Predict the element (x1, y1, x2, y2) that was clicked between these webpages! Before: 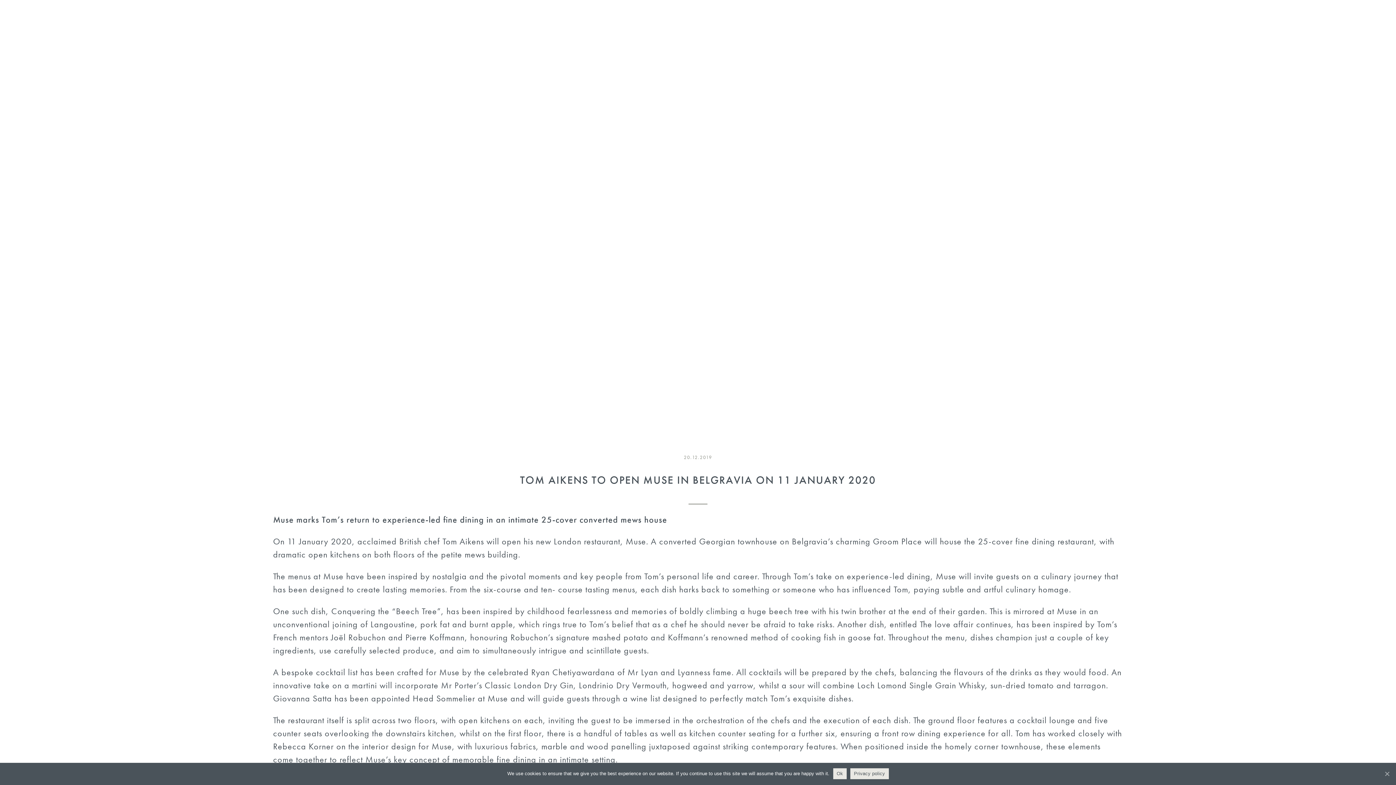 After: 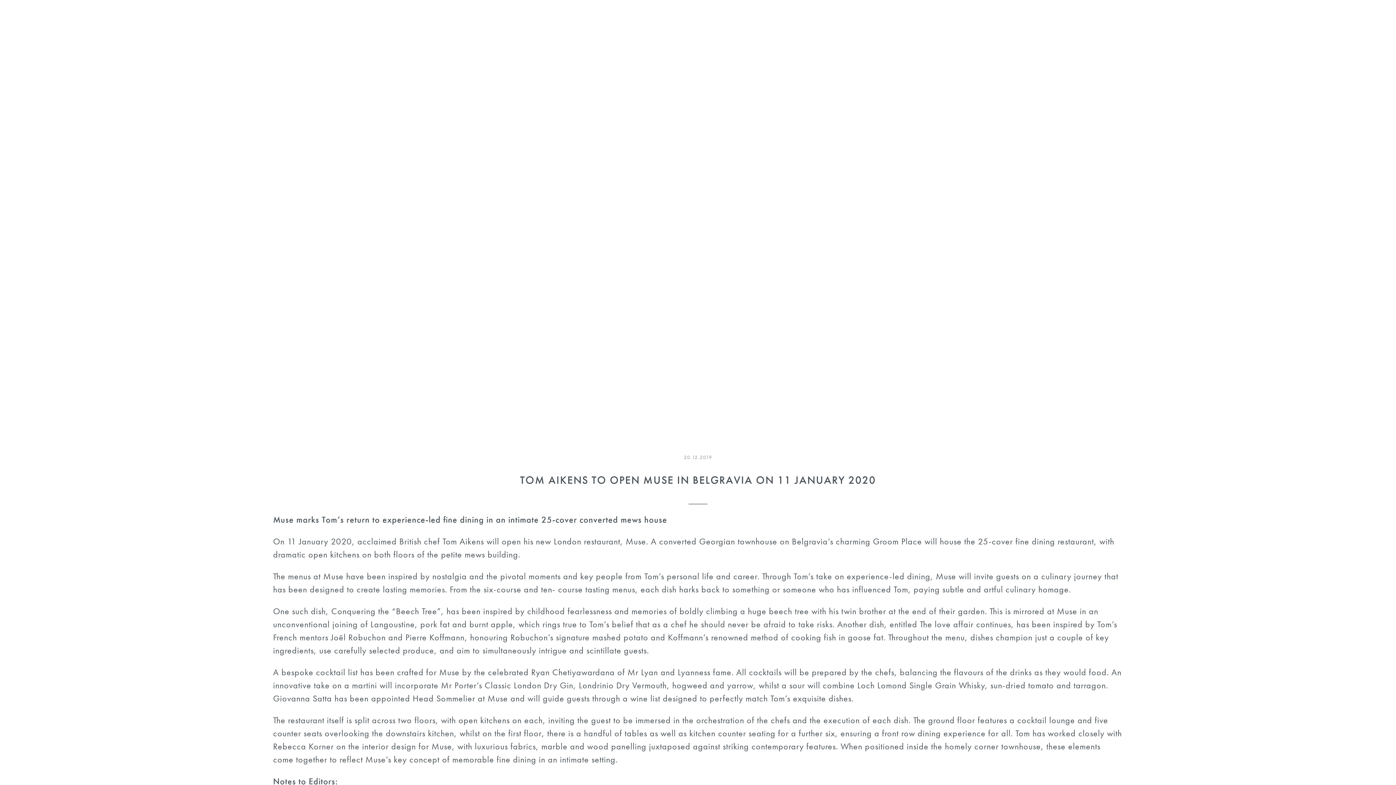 Action: bbox: (1383, 770, 1390, 777) label: Ok